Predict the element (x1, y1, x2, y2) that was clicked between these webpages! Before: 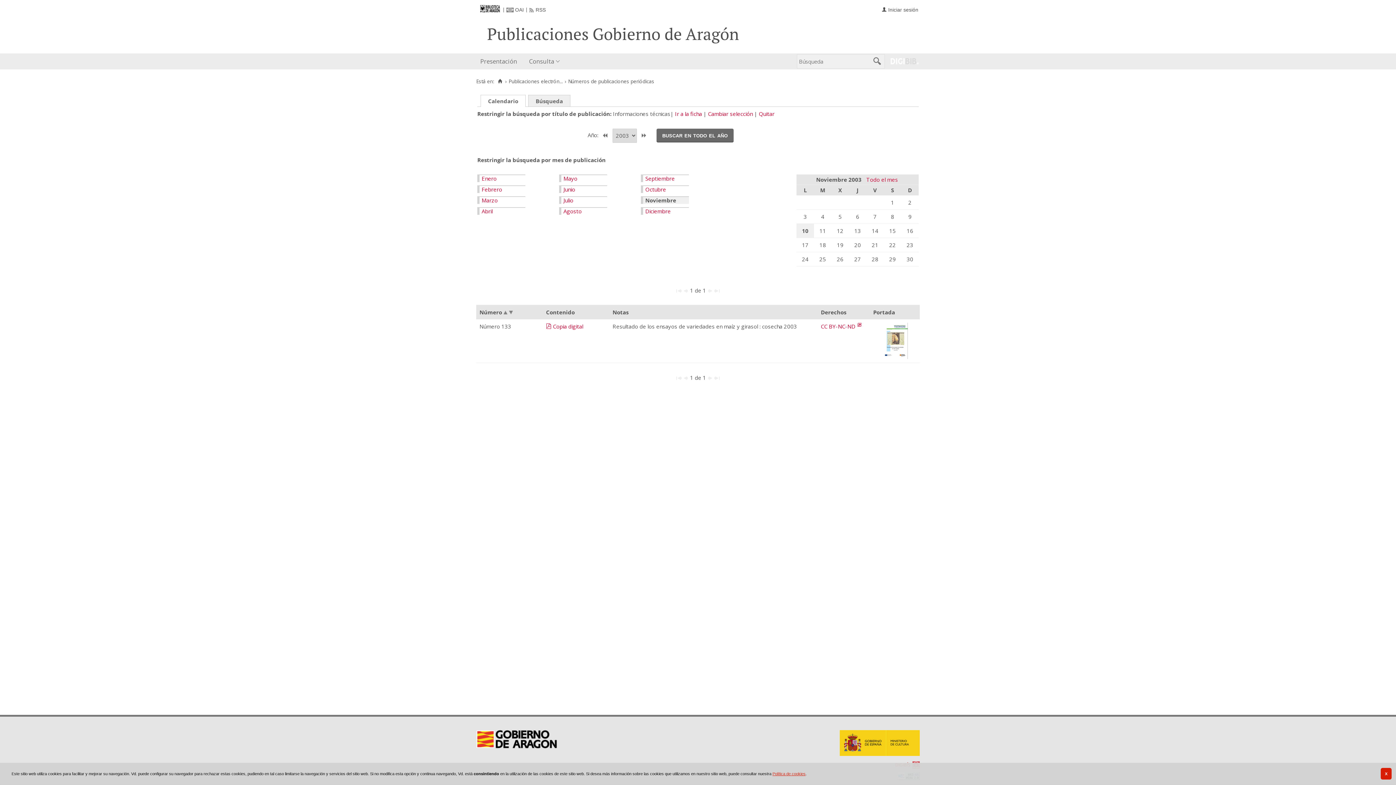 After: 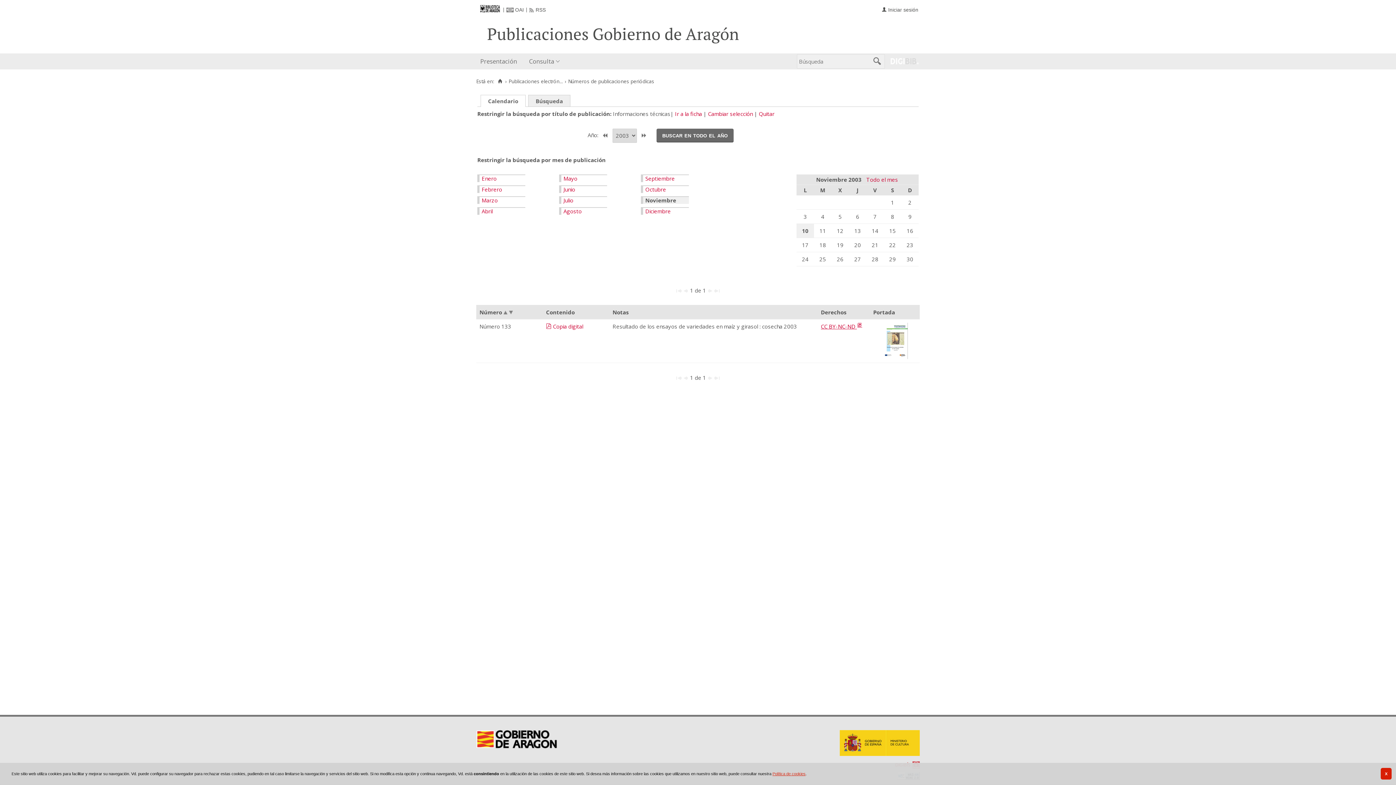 Action: label: CC BY-NC-ND  bbox: (821, 322, 862, 330)